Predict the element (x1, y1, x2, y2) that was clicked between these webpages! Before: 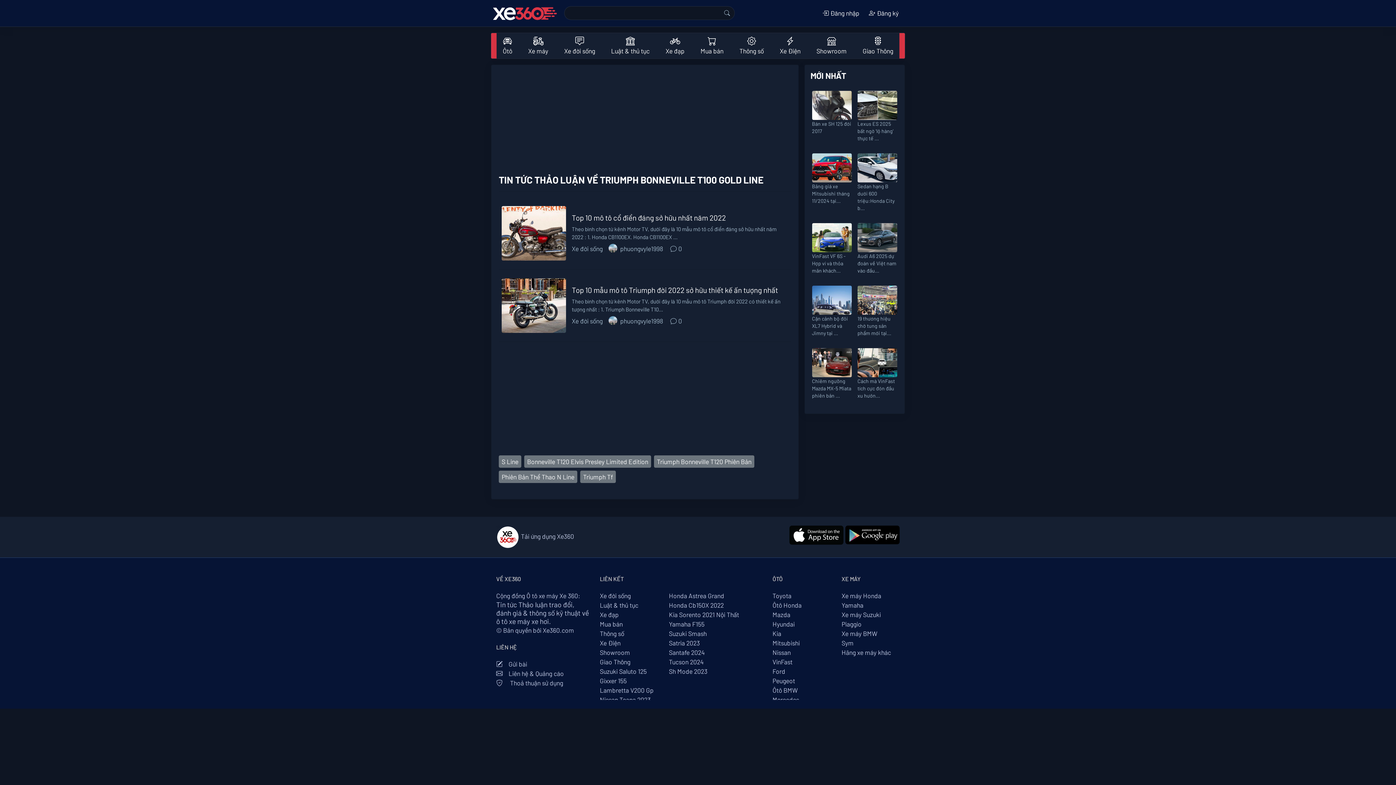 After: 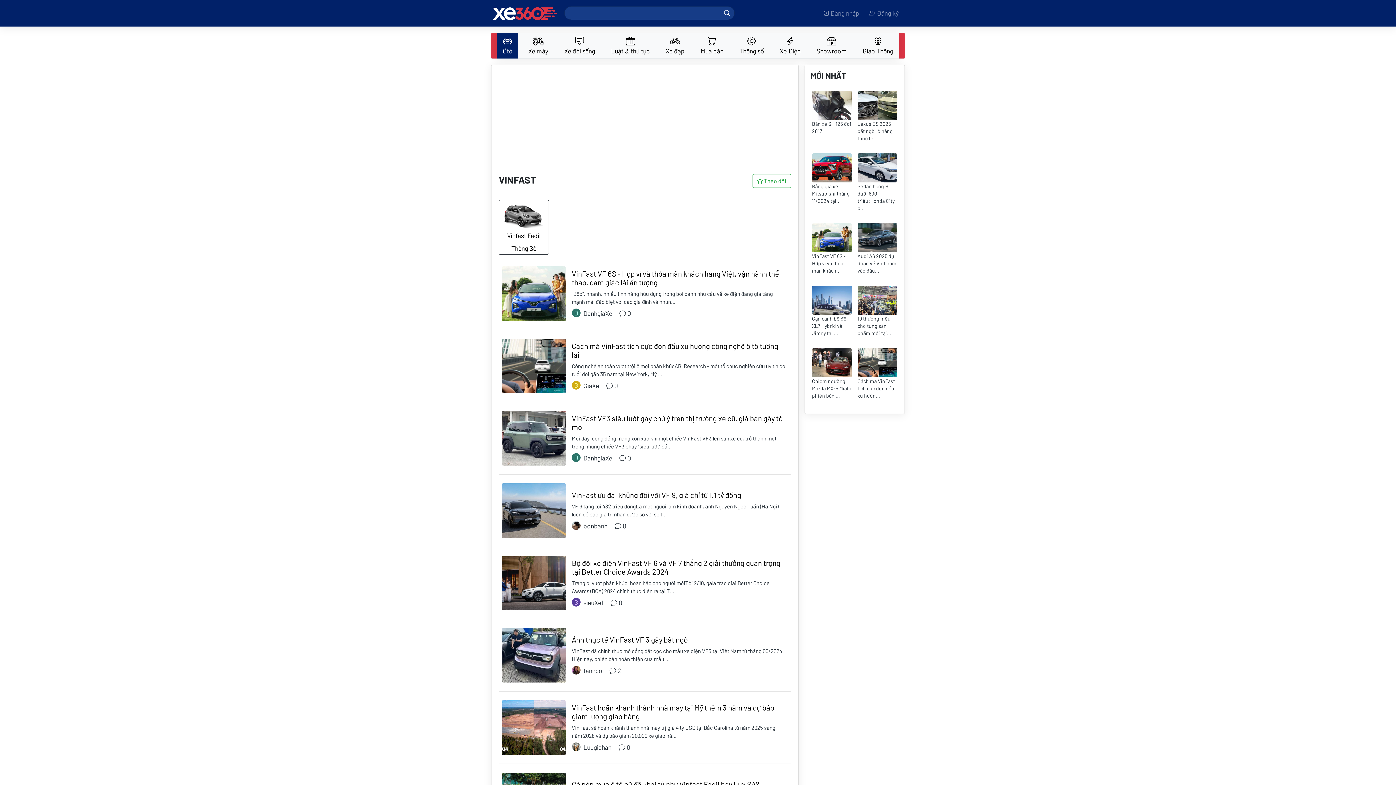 Action: bbox: (772, 658, 792, 666) label: VinFast